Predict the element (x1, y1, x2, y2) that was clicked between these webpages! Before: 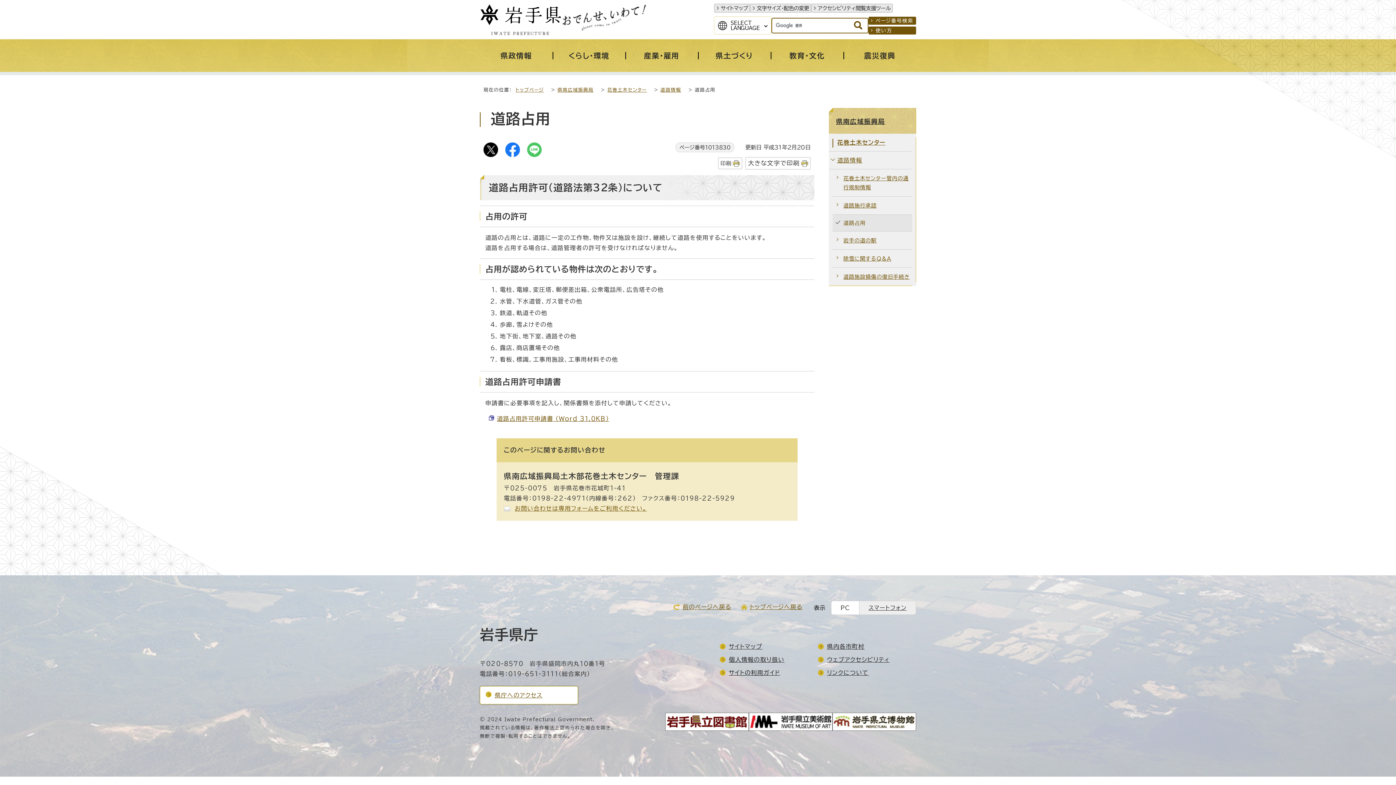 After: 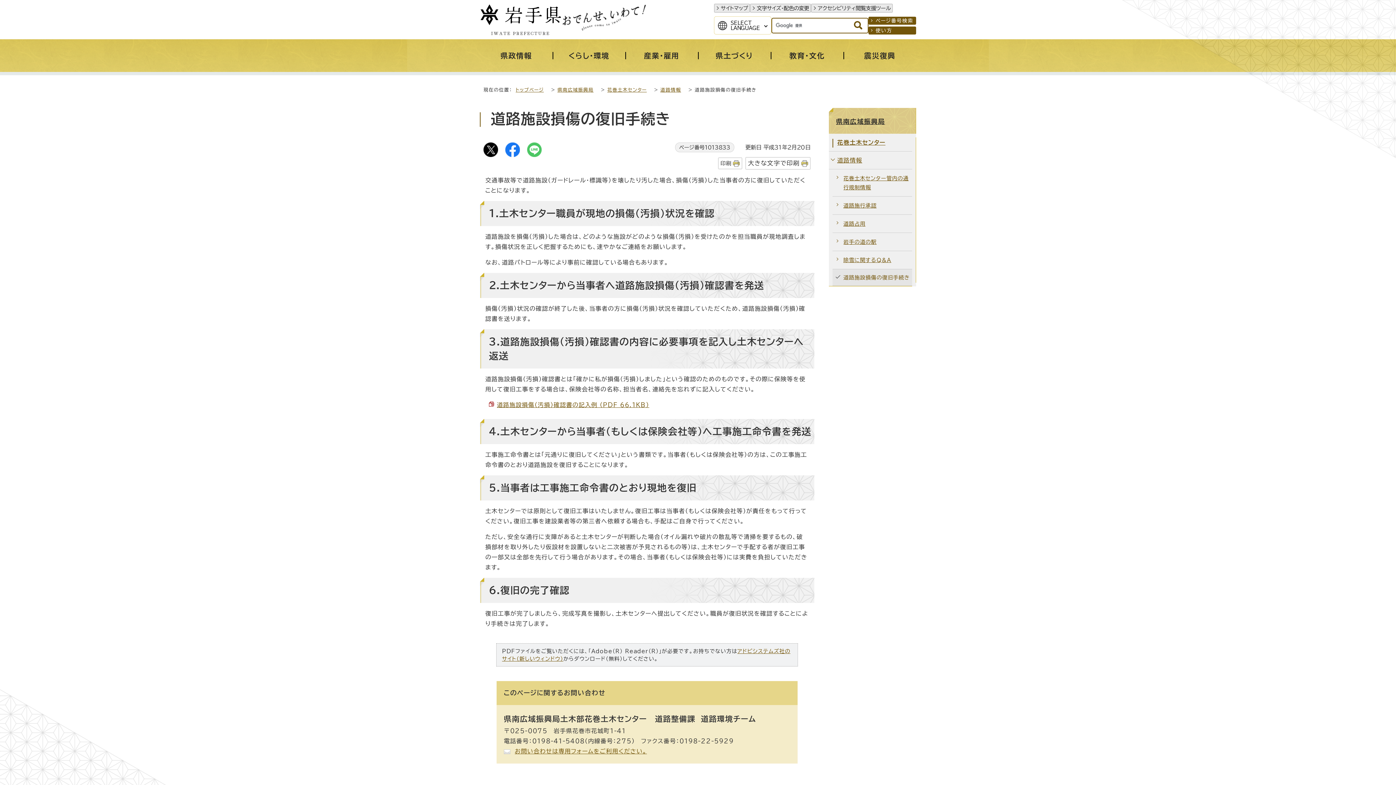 Action: bbox: (832, 267, 912, 285) label: 道路施設損傷の復旧手続き